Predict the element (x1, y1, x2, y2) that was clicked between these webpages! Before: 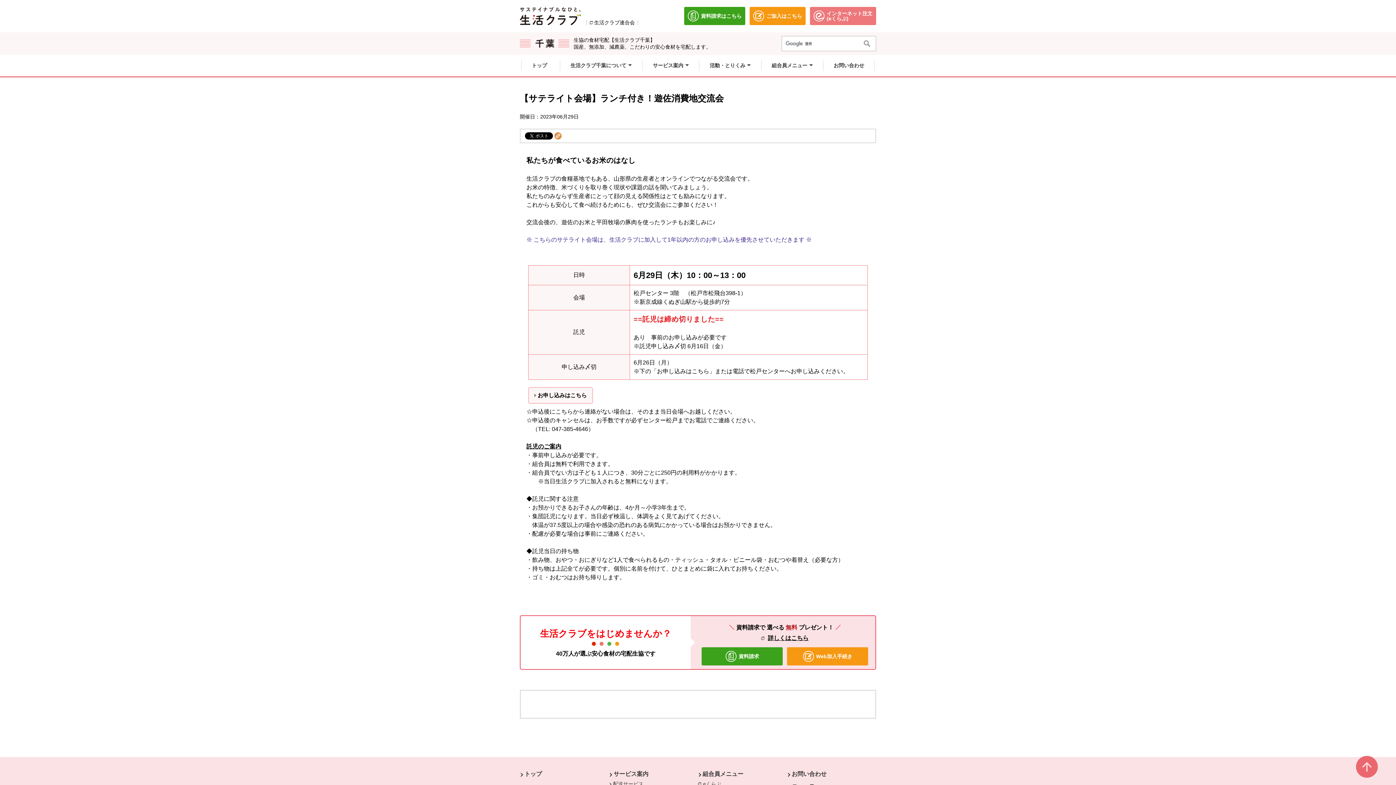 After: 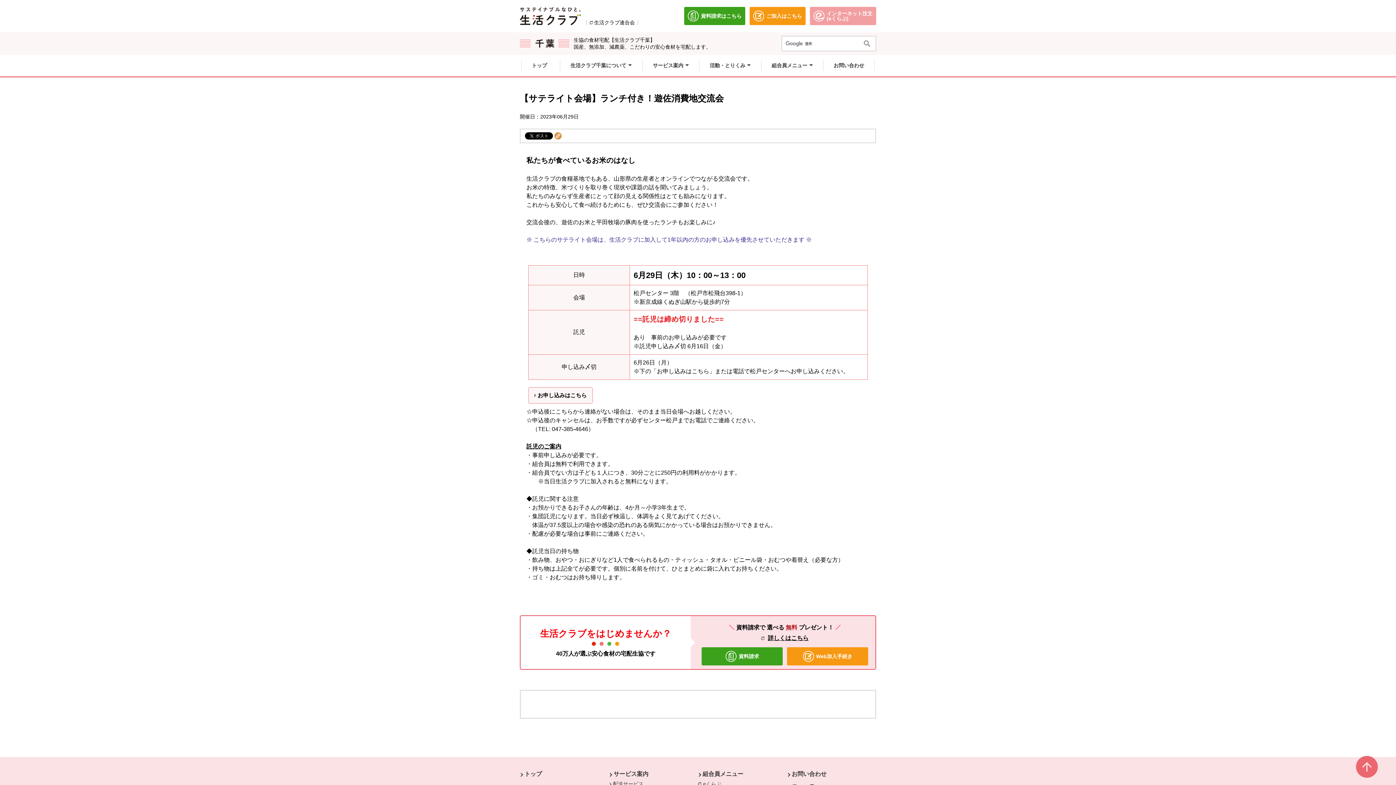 Action: bbox: (810, 6, 876, 25) label: インターネット注文
(eくらぶ)
別のウィンドウで開きます。